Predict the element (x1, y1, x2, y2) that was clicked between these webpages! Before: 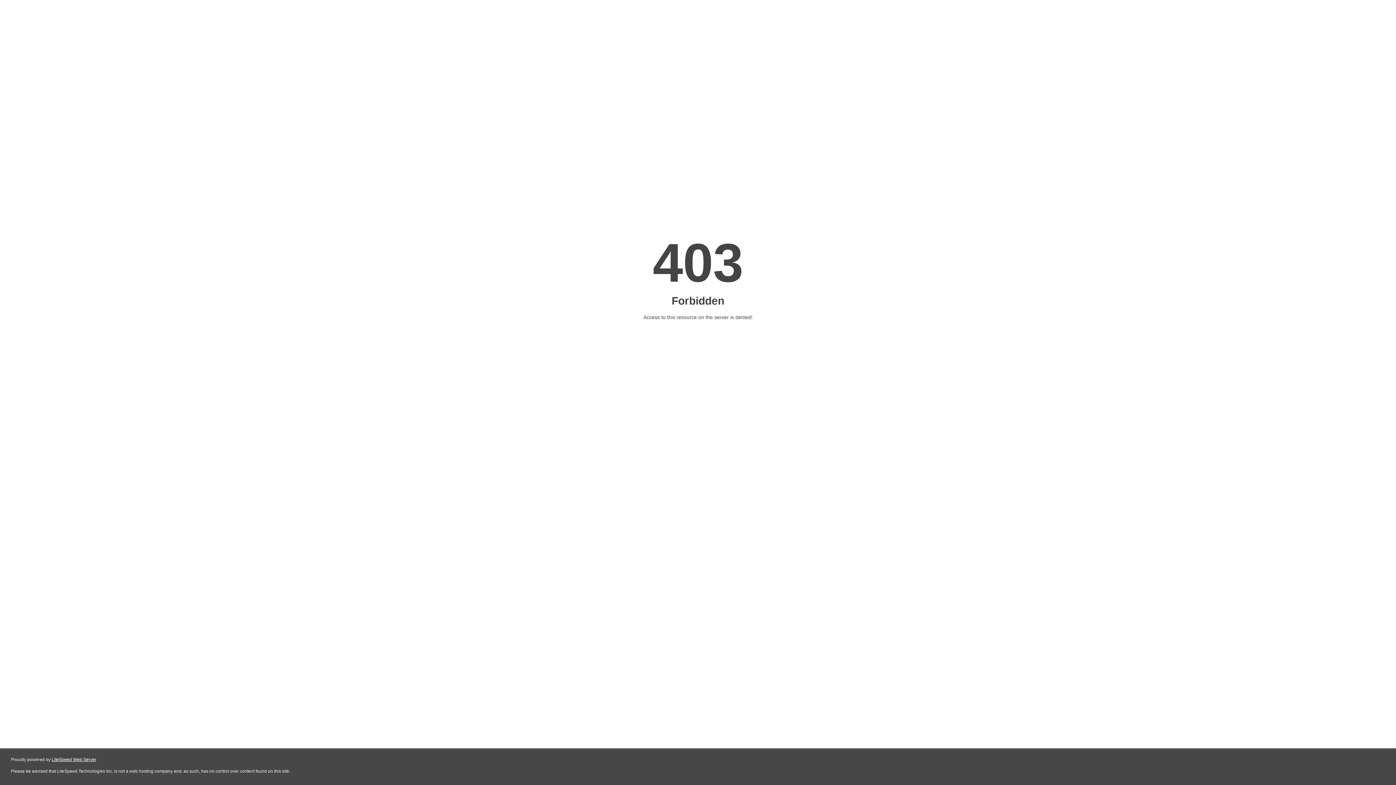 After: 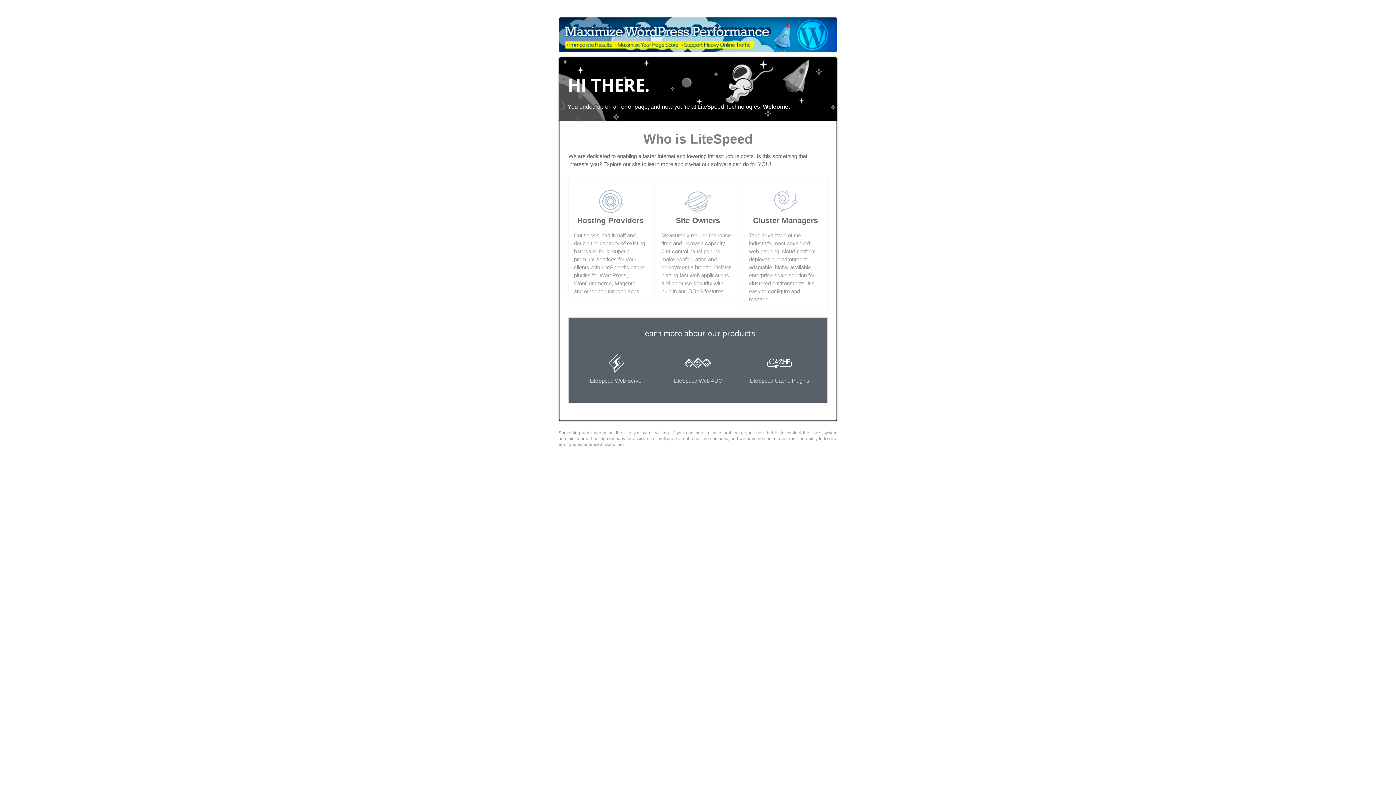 Action: bbox: (51, 757, 96, 762) label: LiteSpeed Web Server